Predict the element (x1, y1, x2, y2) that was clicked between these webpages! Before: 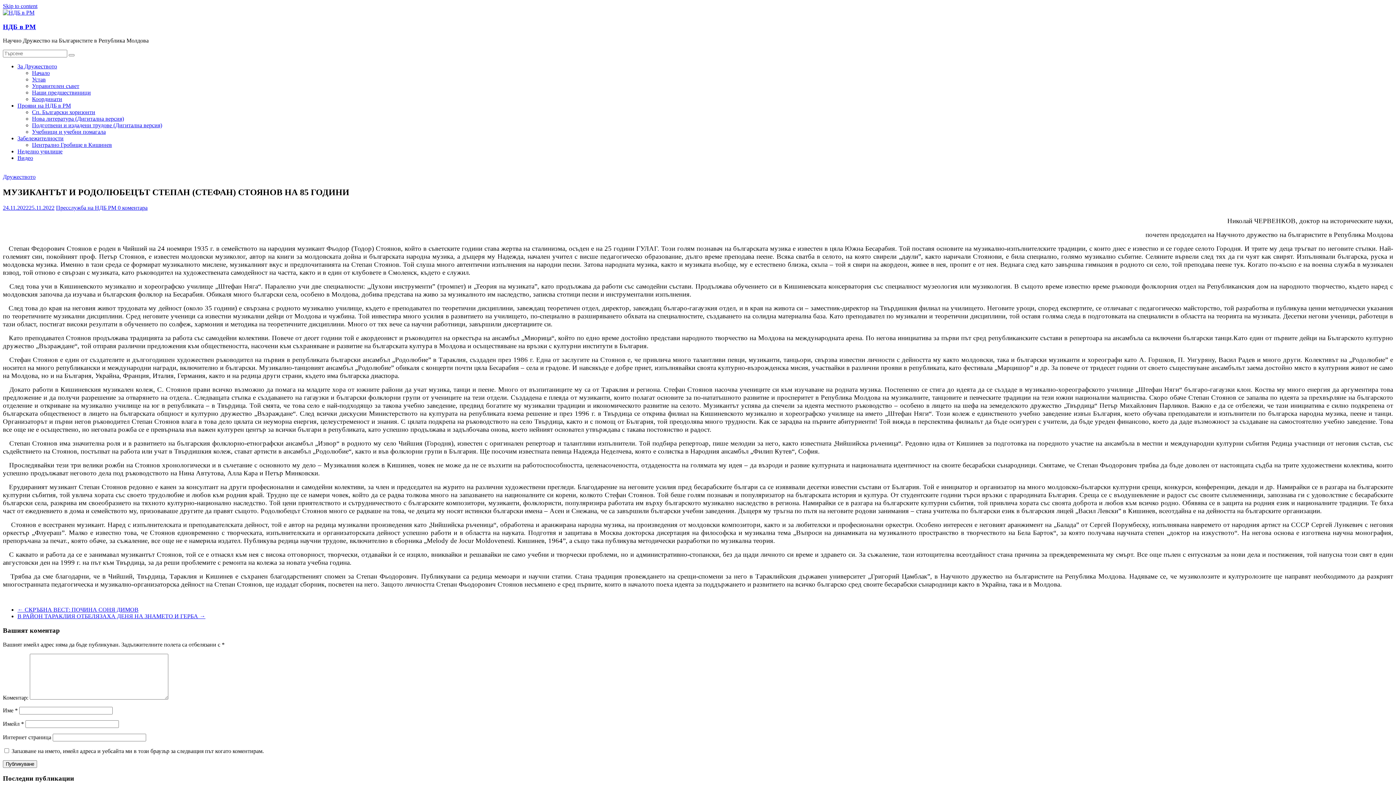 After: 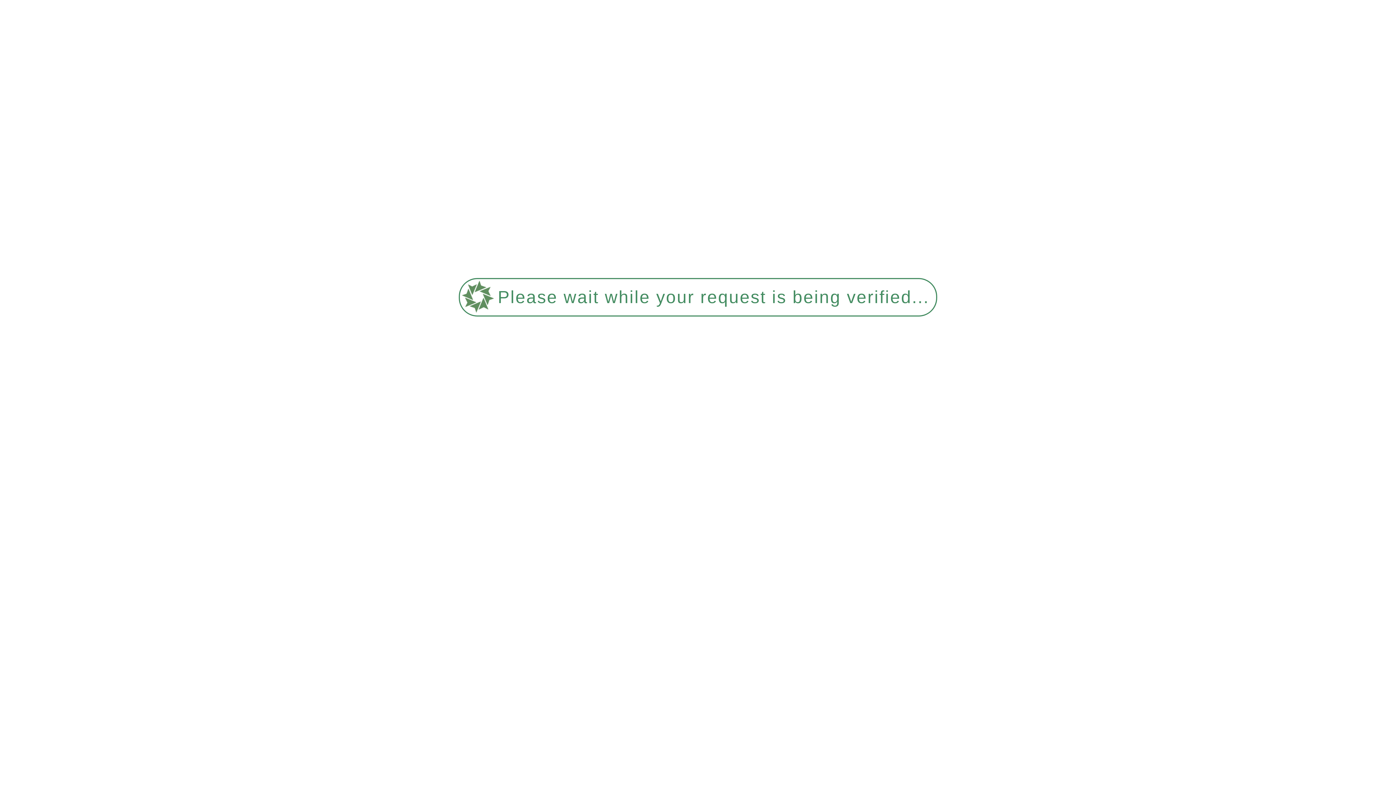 Action: bbox: (17, 63, 57, 69) label: За Дружеството